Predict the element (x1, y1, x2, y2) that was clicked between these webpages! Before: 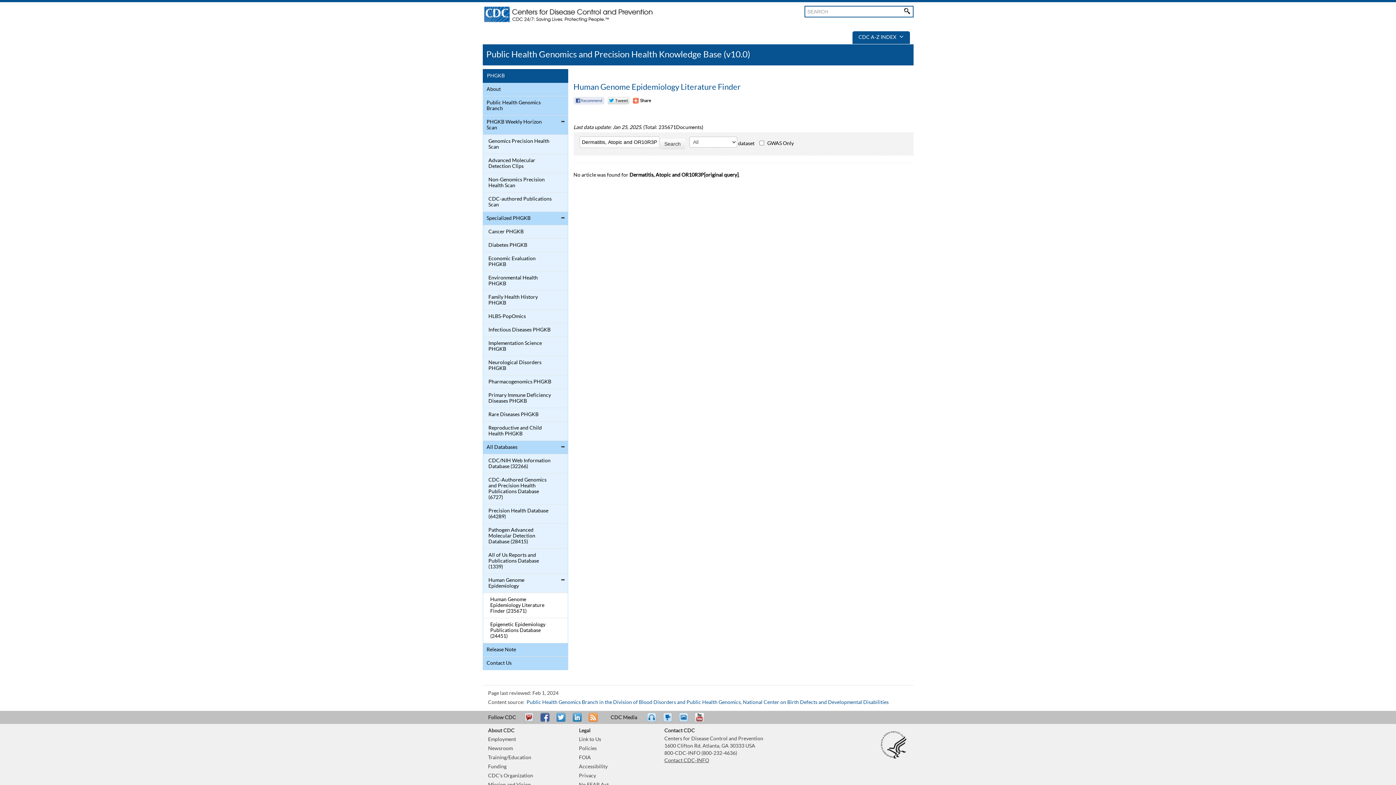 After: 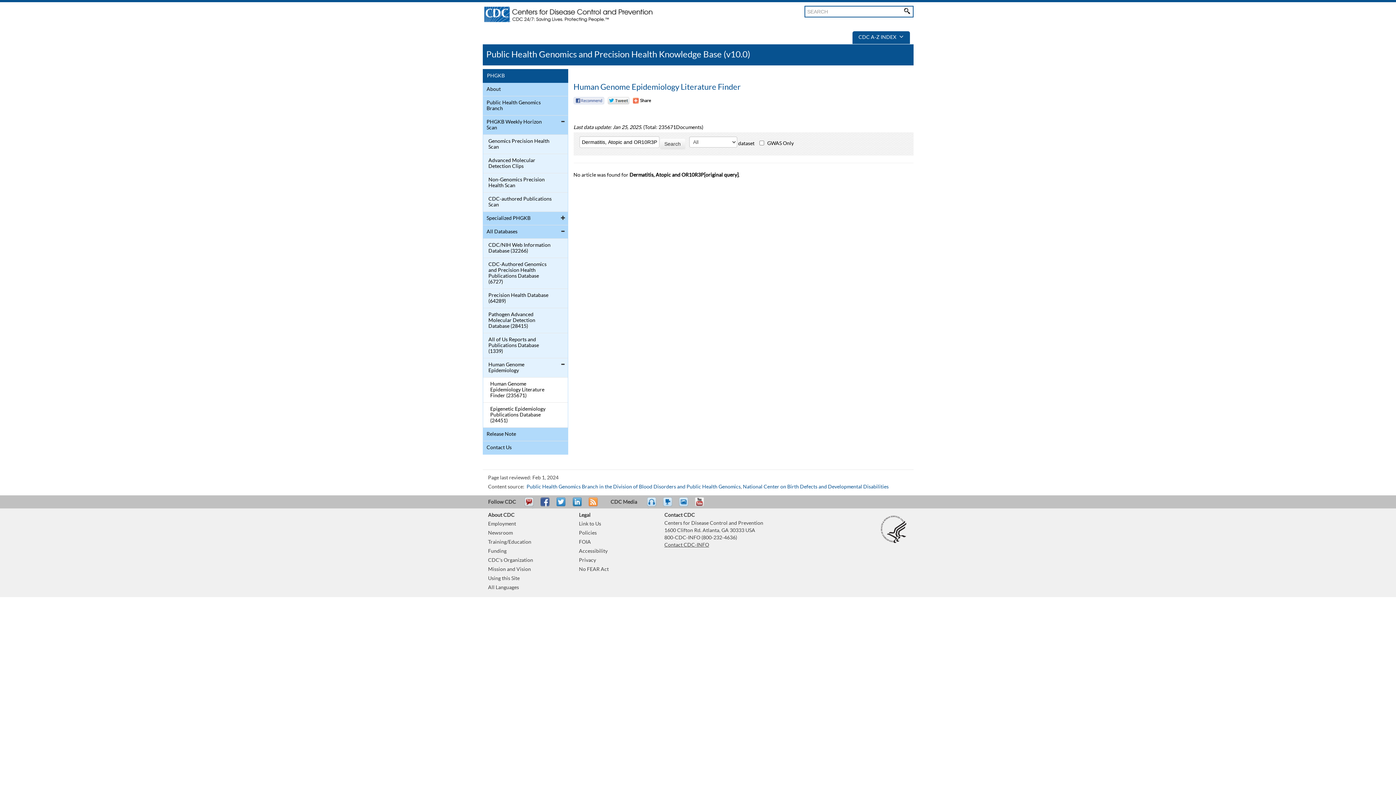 Action: bbox: (558, 212, 567, 223)